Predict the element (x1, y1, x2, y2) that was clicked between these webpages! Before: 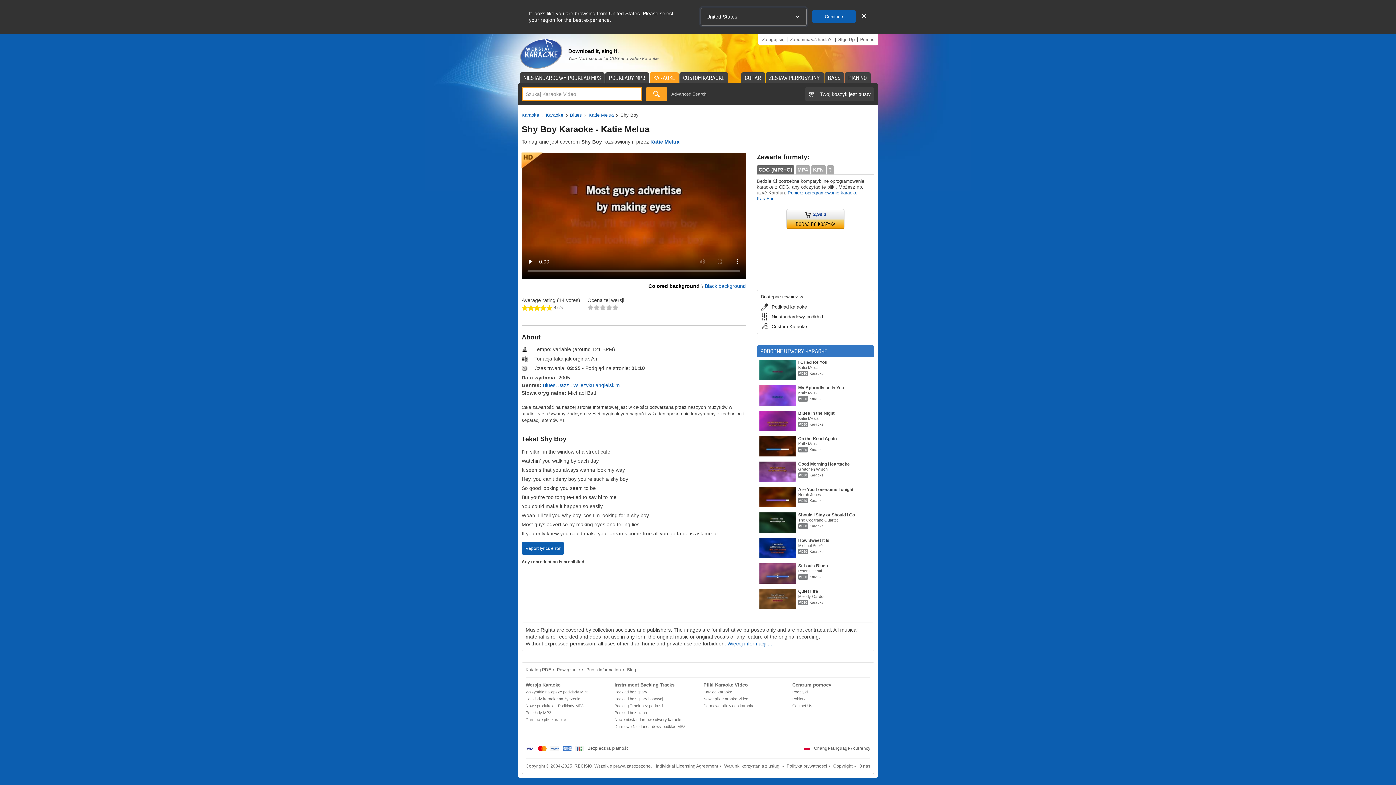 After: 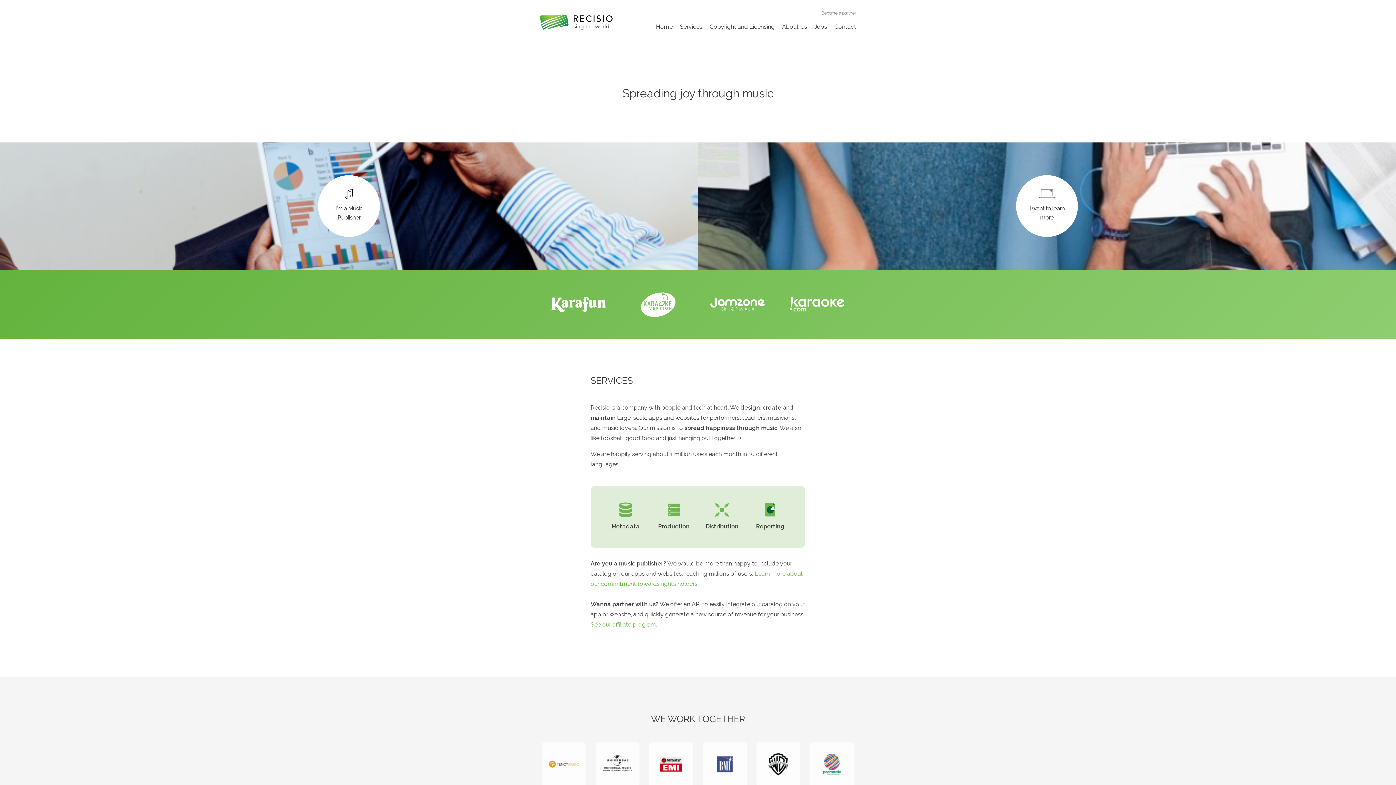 Action: bbox: (574, 764, 592, 769) label: RECISIO